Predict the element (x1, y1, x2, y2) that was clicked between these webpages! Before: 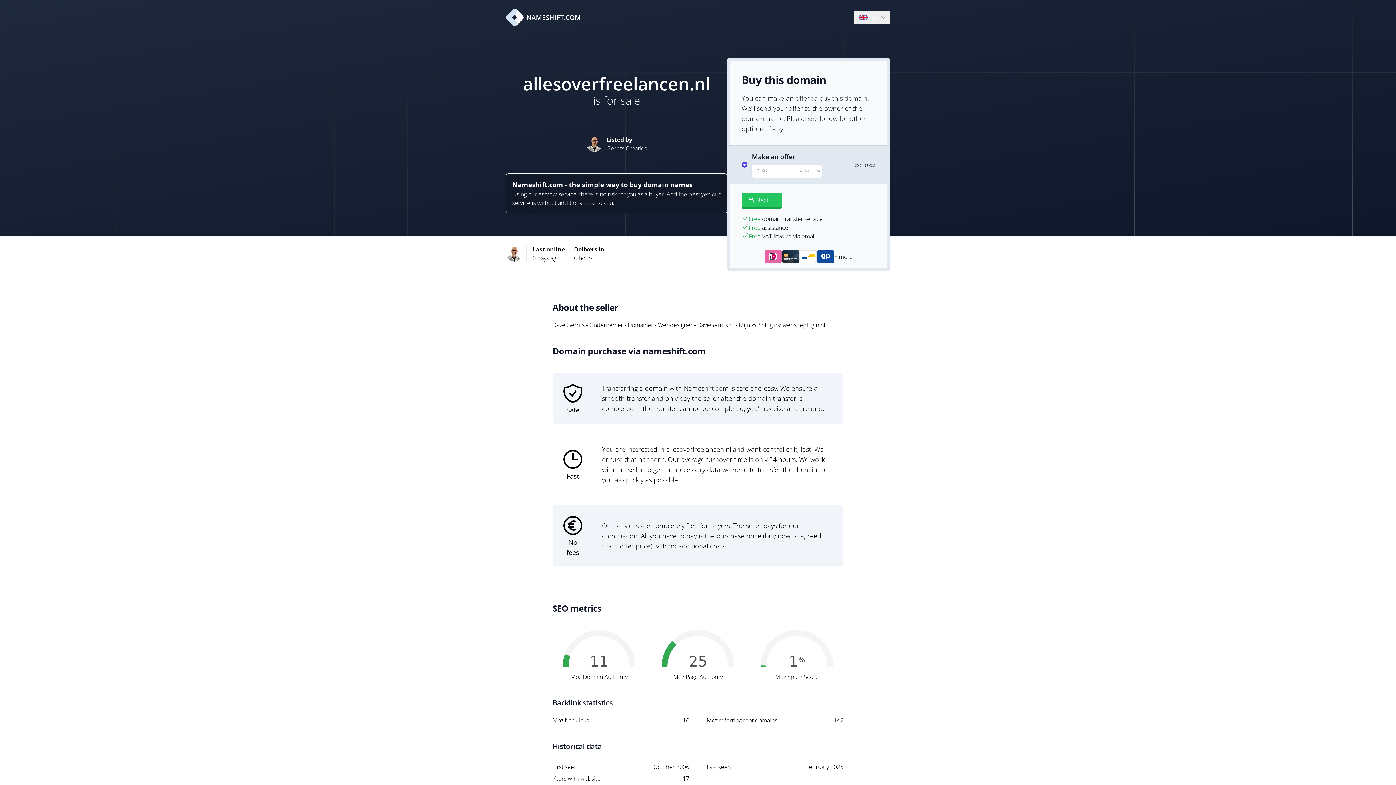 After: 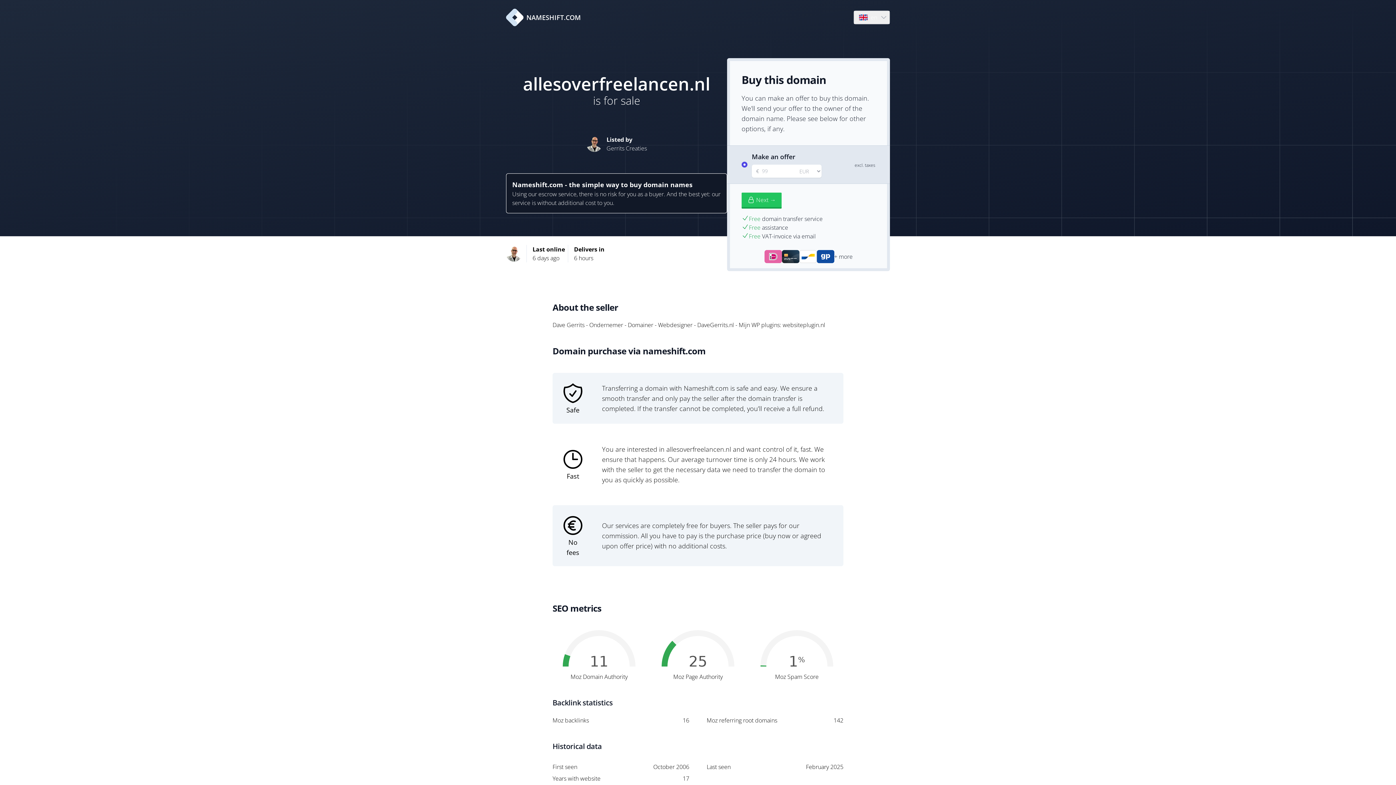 Action: label: NAMESHIFT.COM bbox: (506, 8, 581, 26)